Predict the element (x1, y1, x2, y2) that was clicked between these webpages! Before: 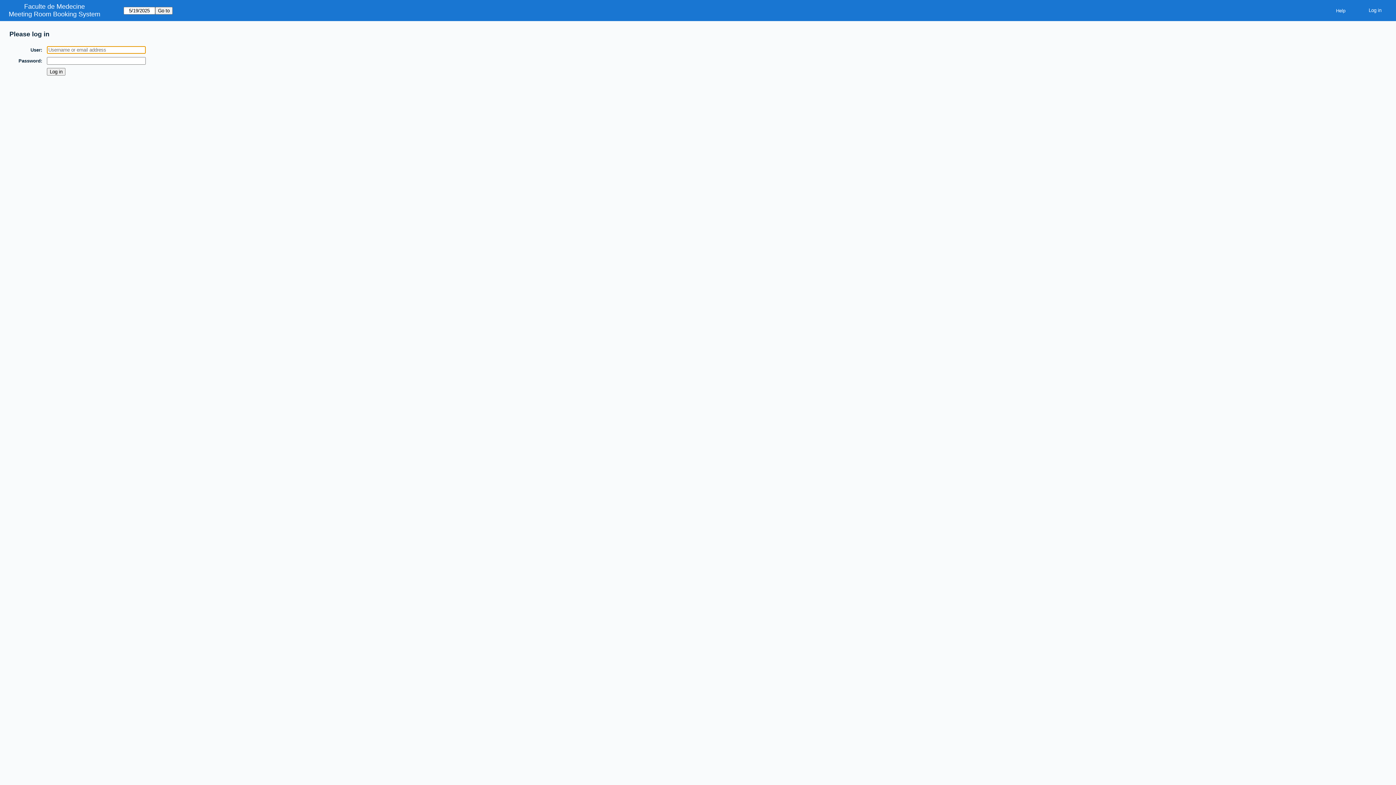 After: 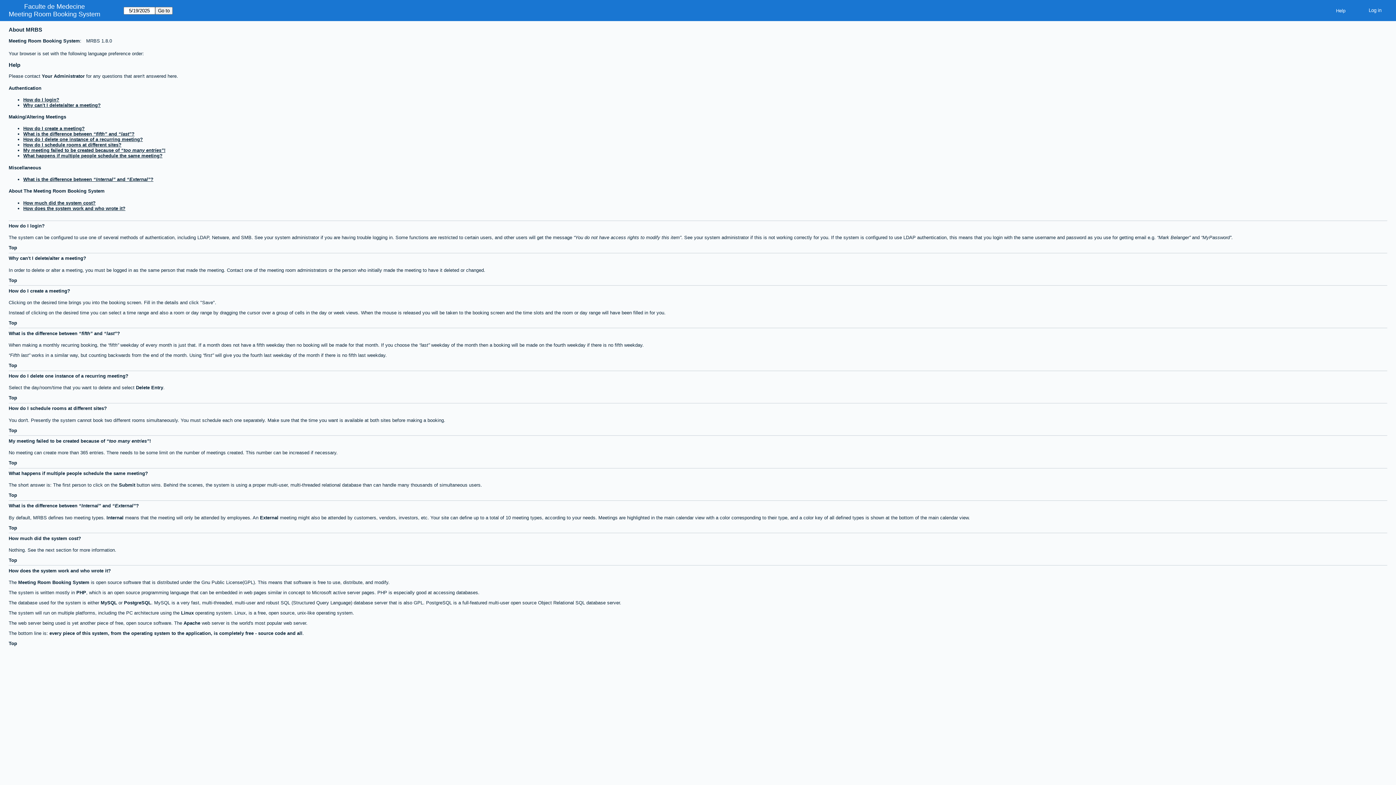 Action: label: Help bbox: (1330, 5, 1351, 15)